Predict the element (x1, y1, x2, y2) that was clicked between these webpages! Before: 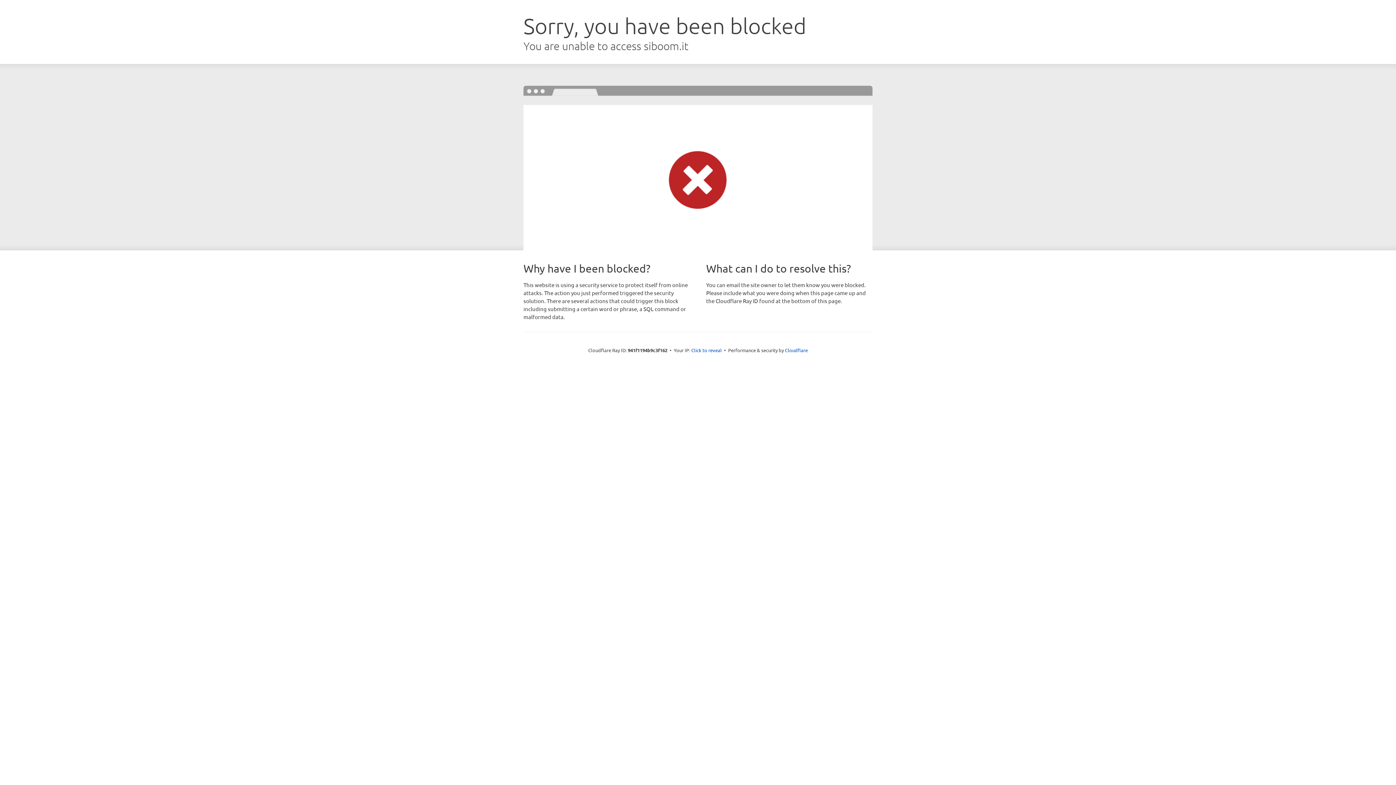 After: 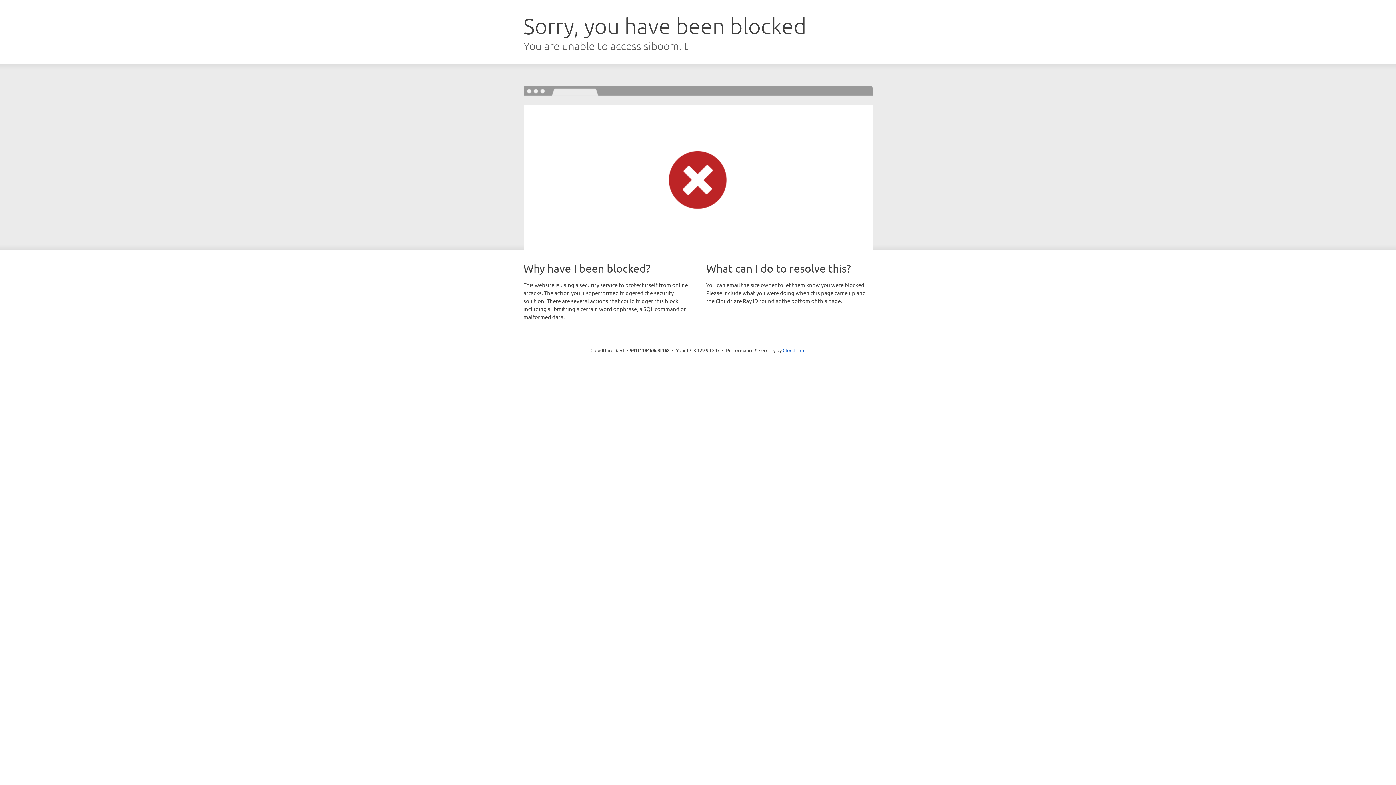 Action: bbox: (691, 346, 722, 353) label: Click to reveal